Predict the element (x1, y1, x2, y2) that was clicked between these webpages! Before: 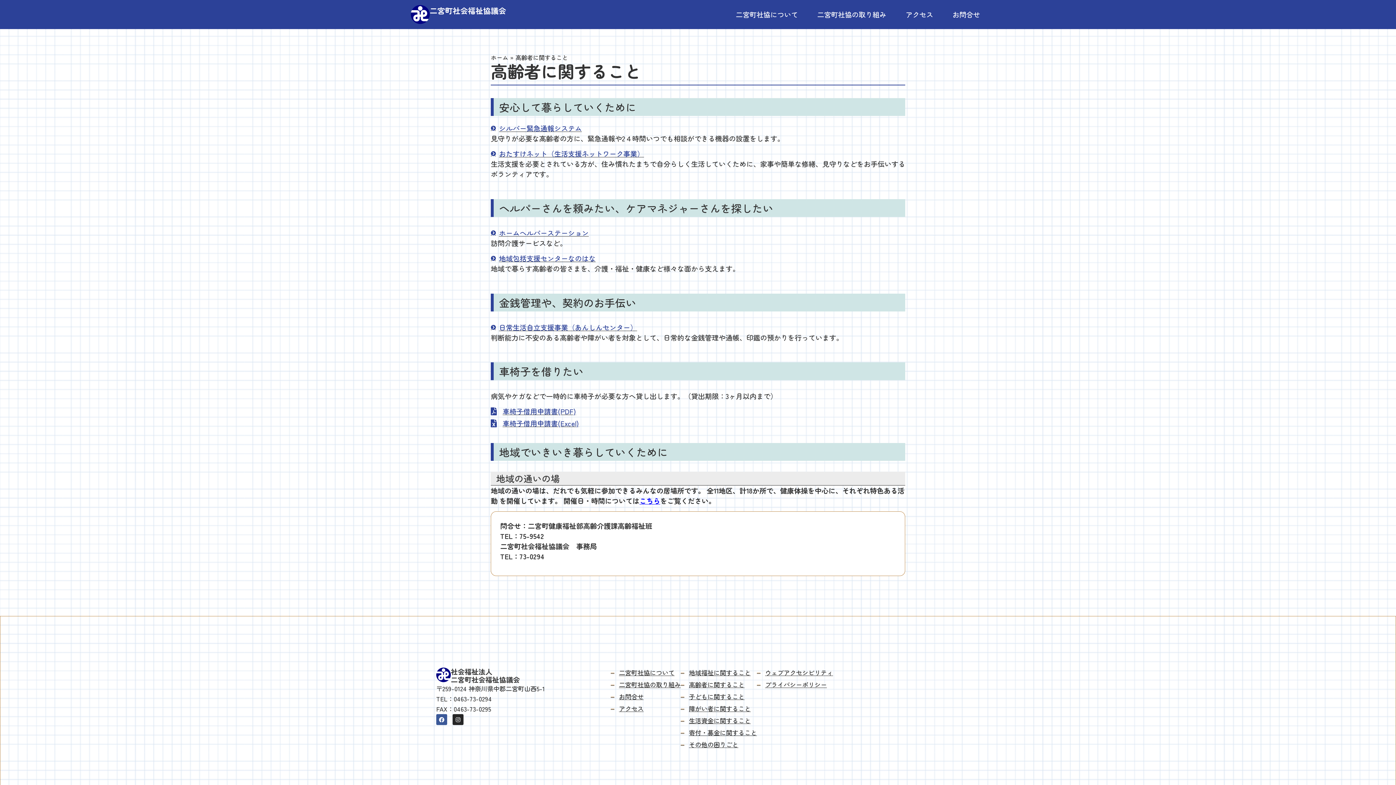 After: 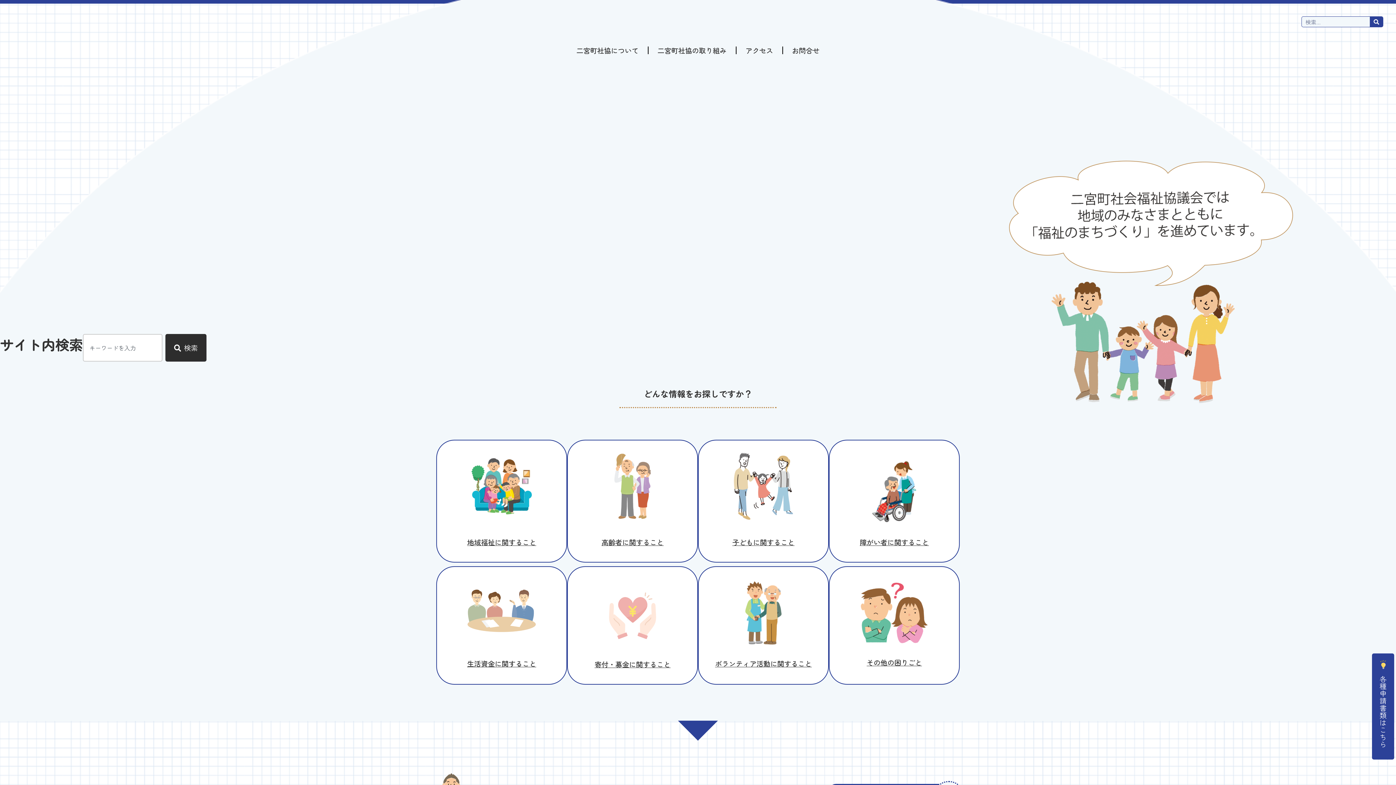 Action: label: 社会福祉法人
二宮町社会福祉協議会 bbox: (450, 667, 520, 685)